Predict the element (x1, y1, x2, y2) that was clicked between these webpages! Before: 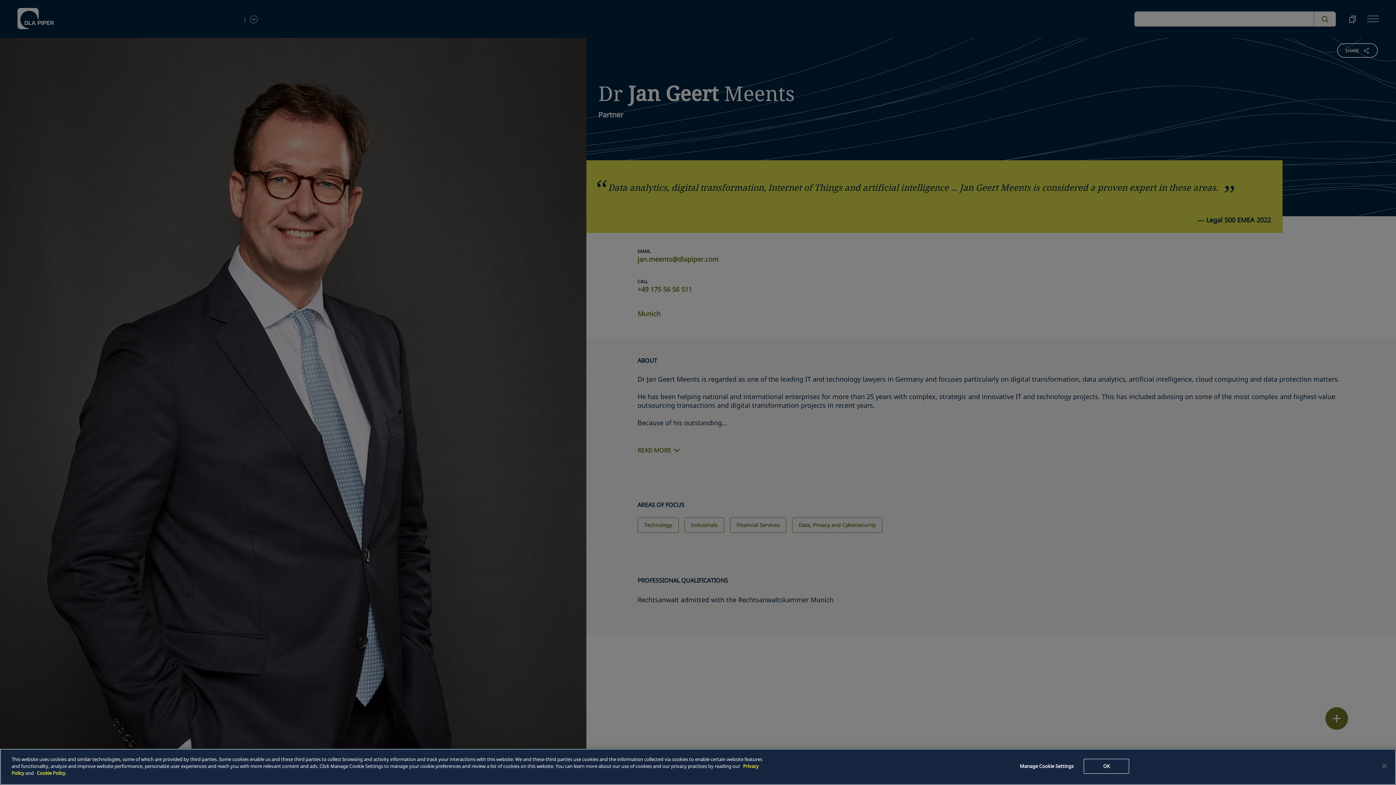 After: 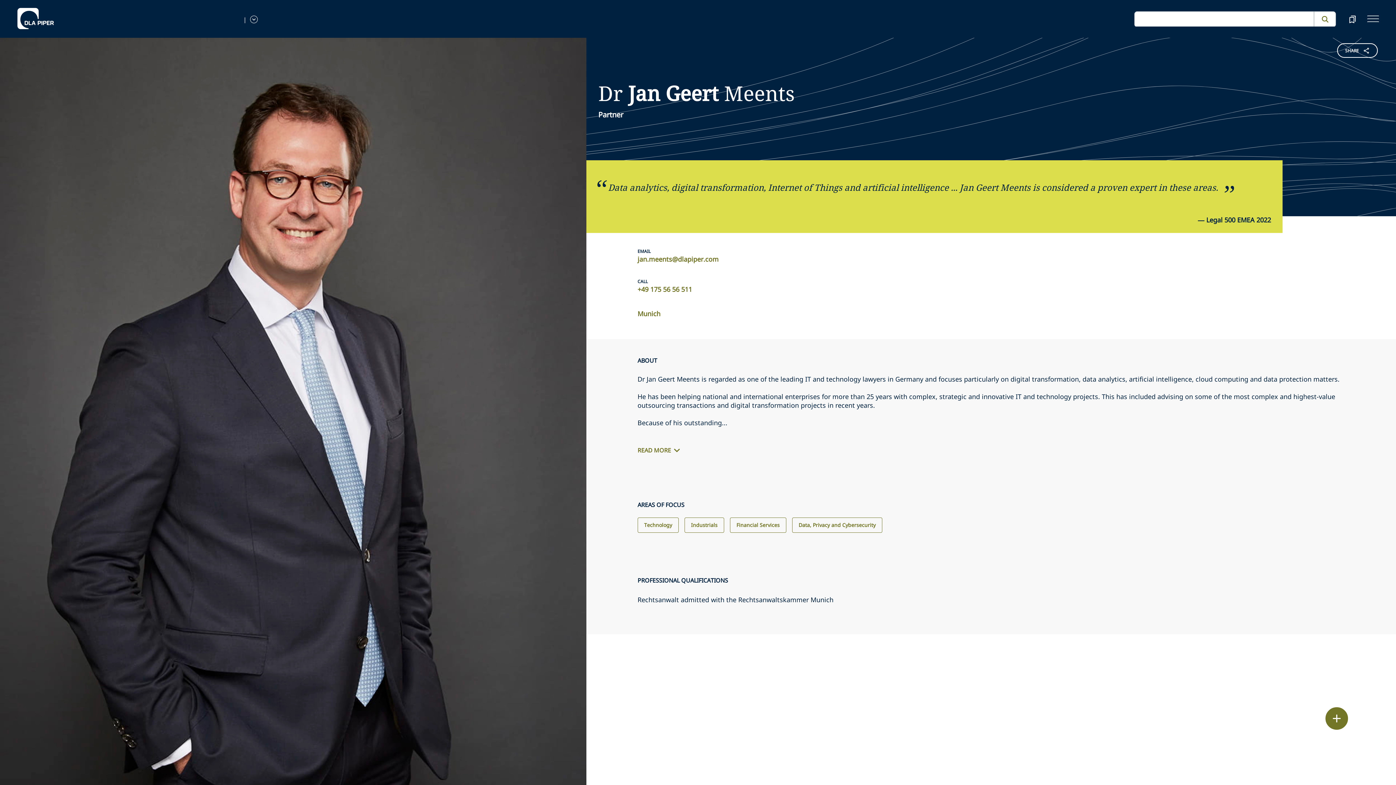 Action: bbox: (1084, 759, 1129, 774) label: OK